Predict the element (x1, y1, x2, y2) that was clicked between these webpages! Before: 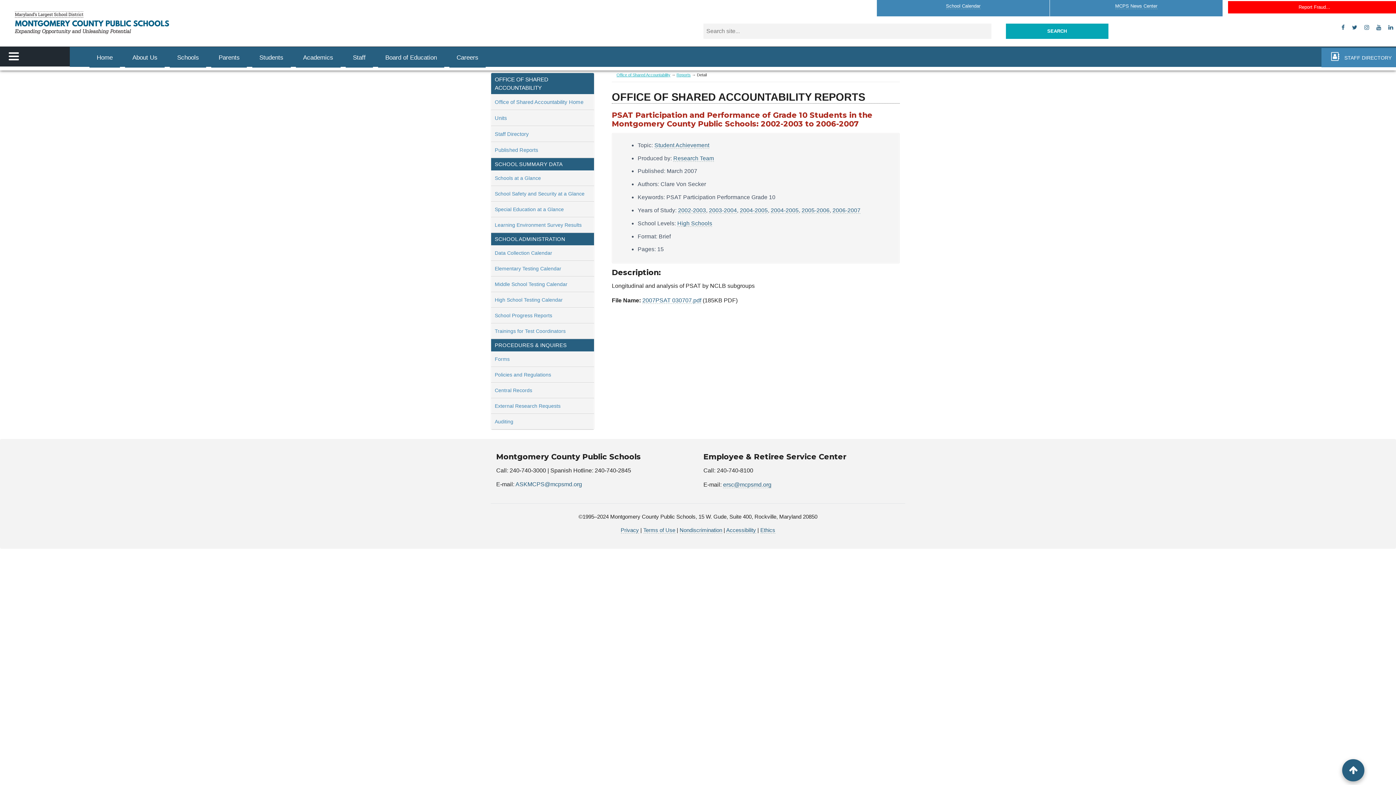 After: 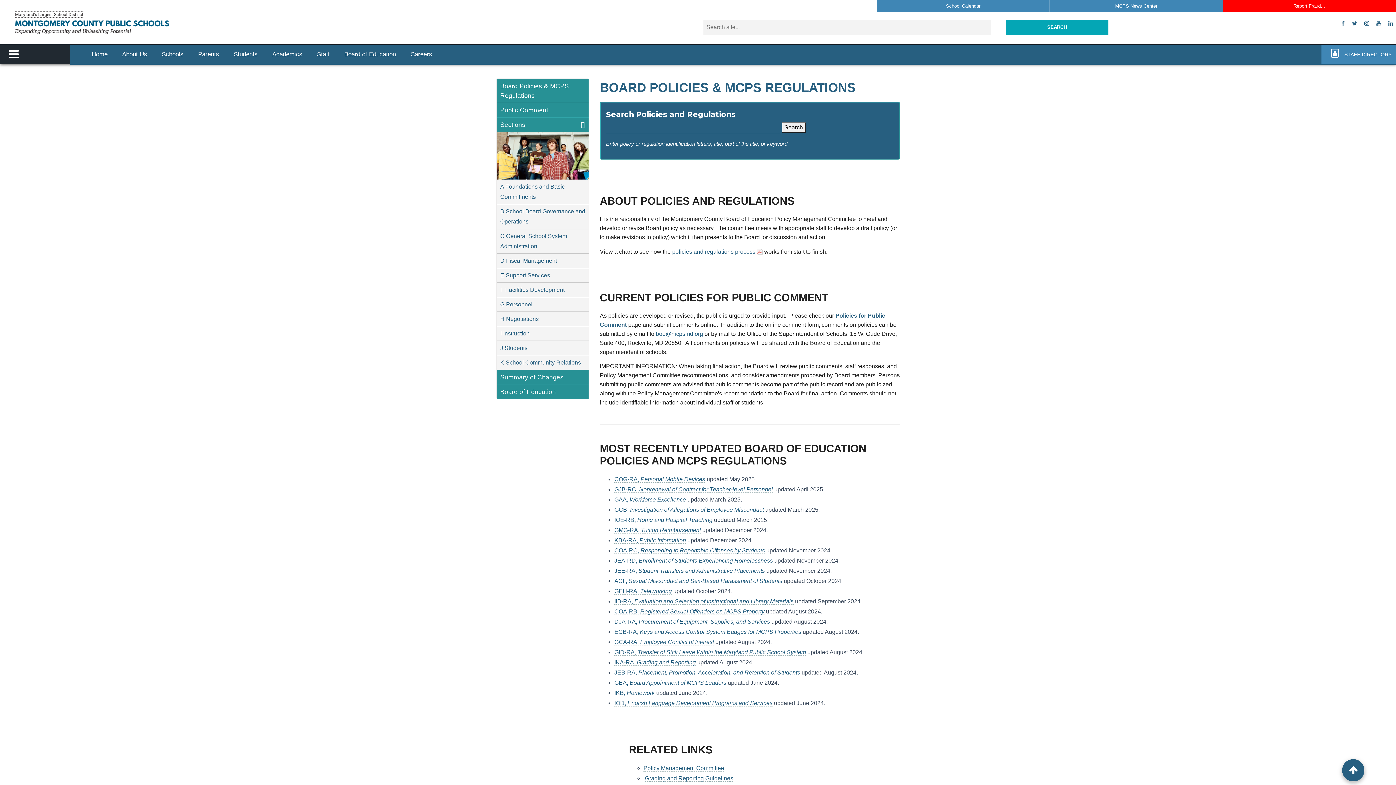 Action: label: Policies and Regulations bbox: (491, 367, 594, 382)